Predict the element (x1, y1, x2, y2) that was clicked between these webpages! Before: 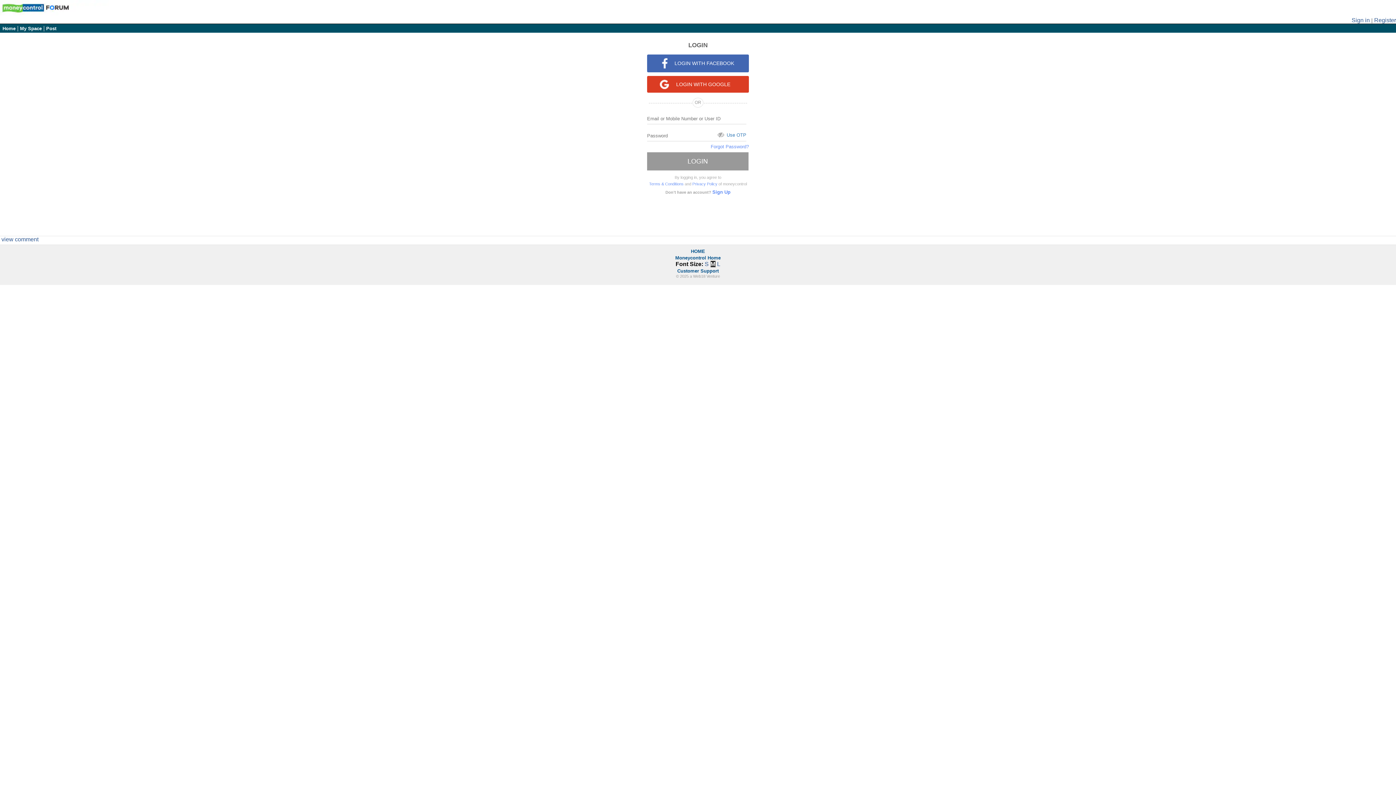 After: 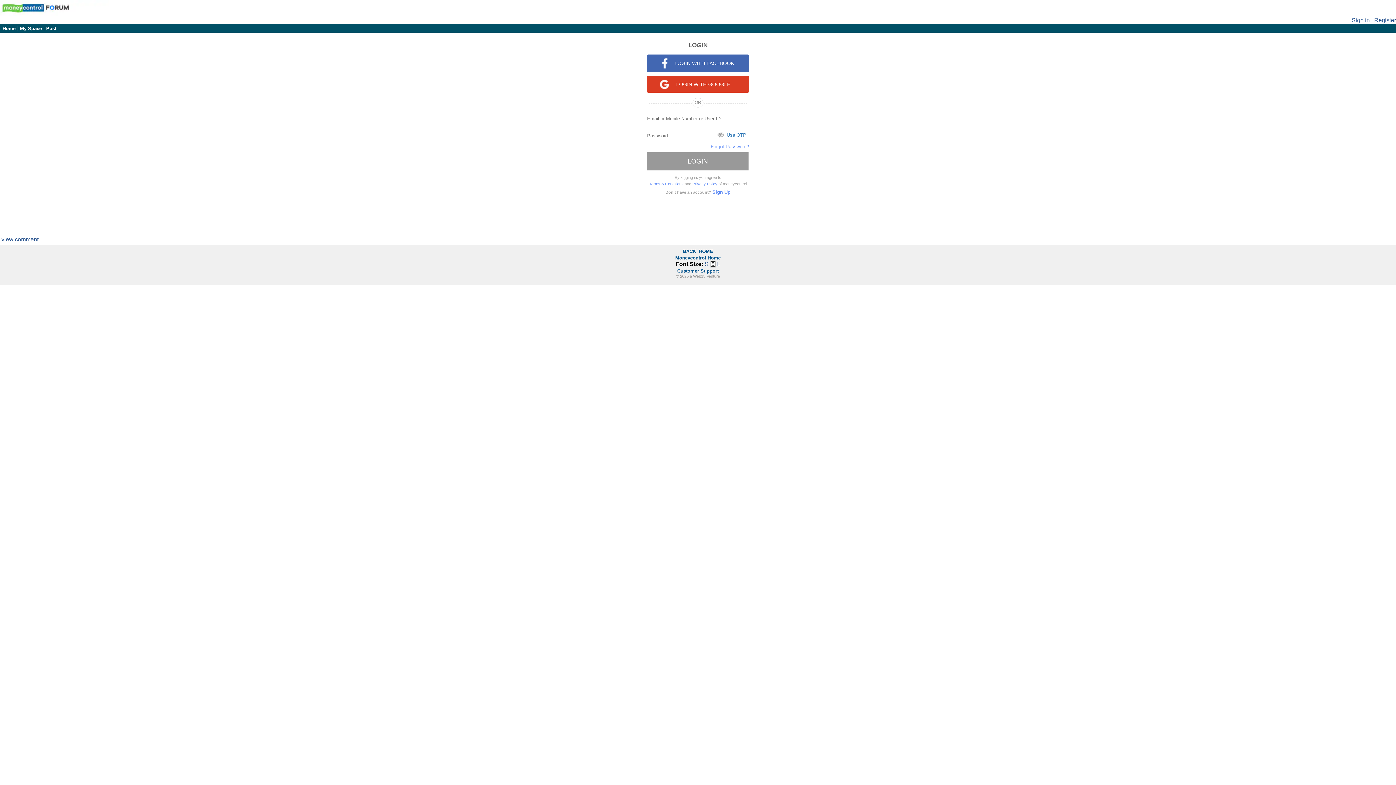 Action: label: M bbox: (710, 260, 715, 267)